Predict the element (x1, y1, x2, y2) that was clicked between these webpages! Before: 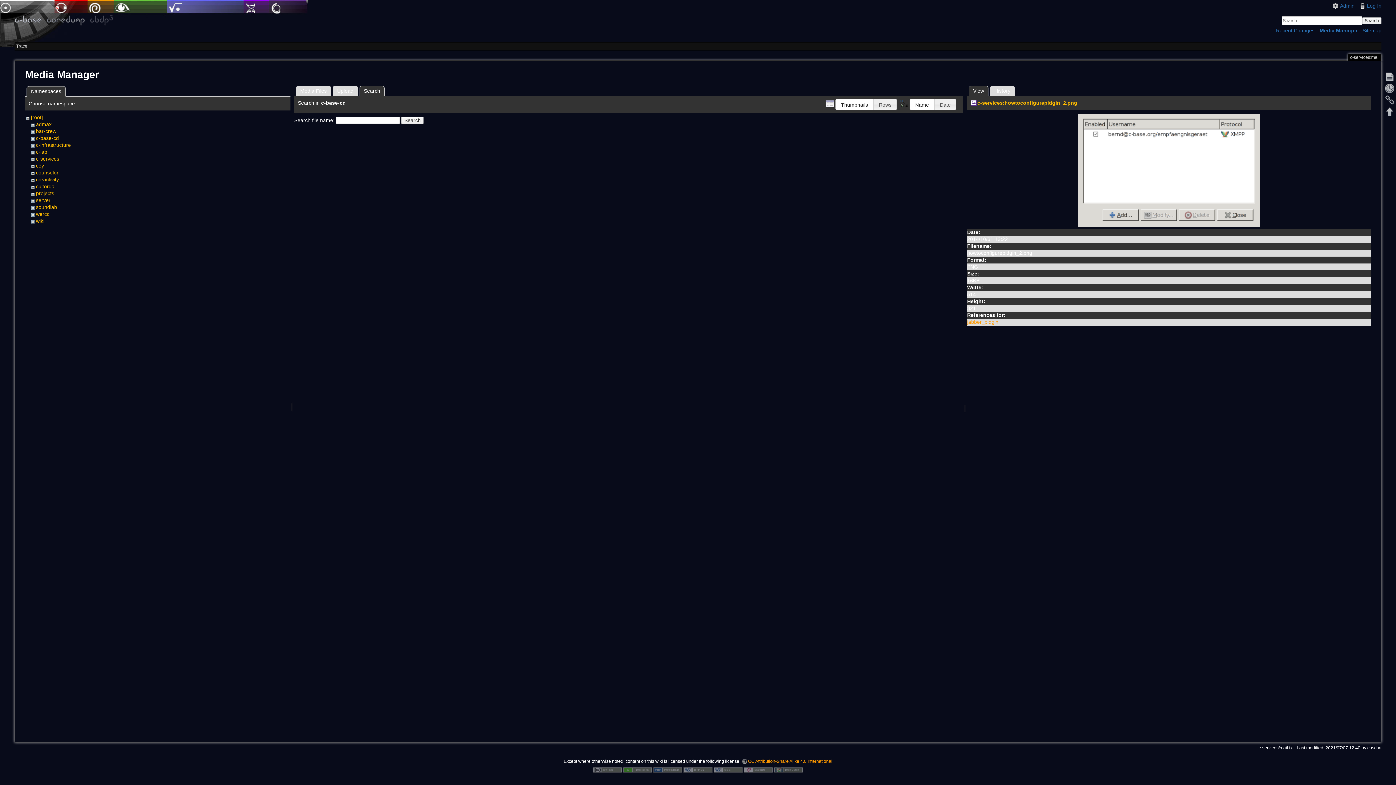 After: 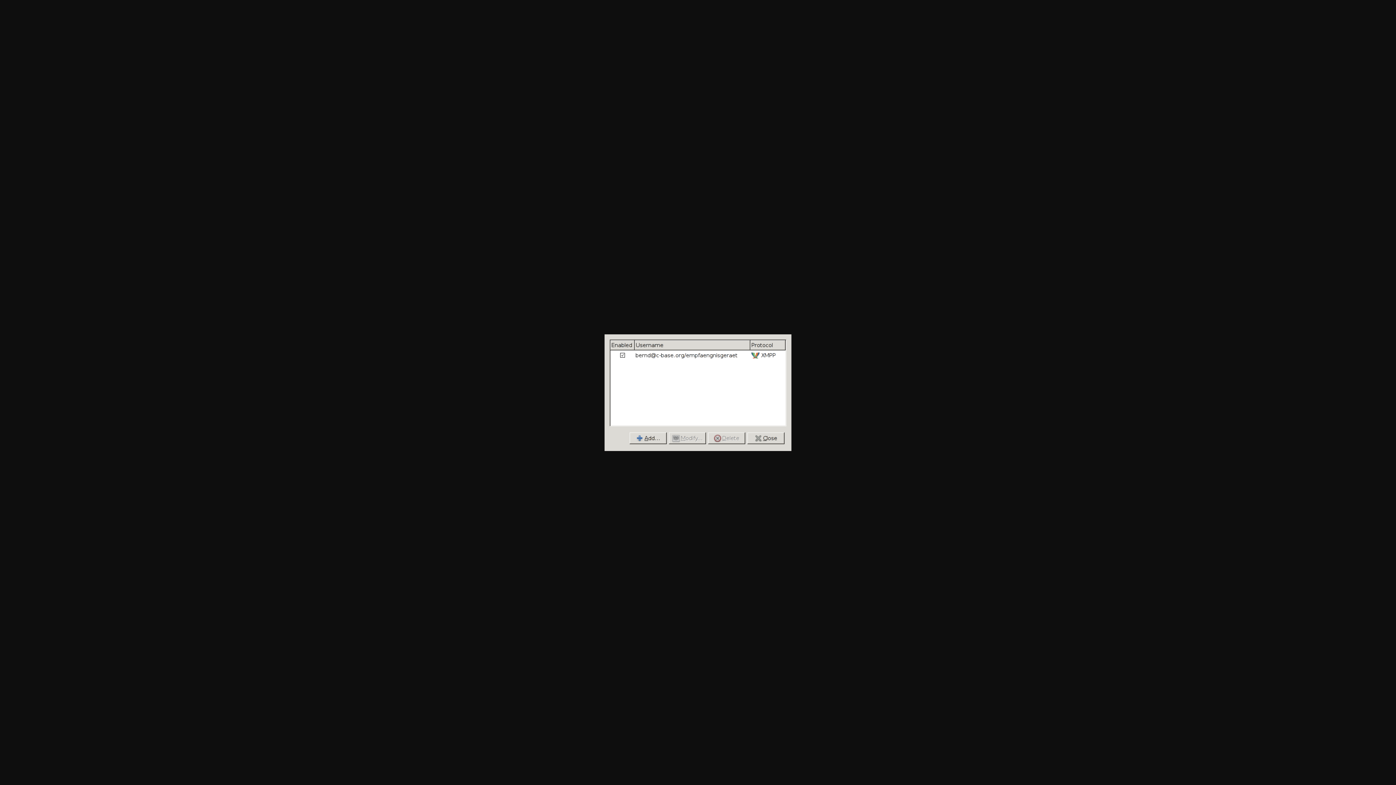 Action: label: c-services:howtoconfigurepidgin_2.png bbox: (971, 100, 1077, 105)